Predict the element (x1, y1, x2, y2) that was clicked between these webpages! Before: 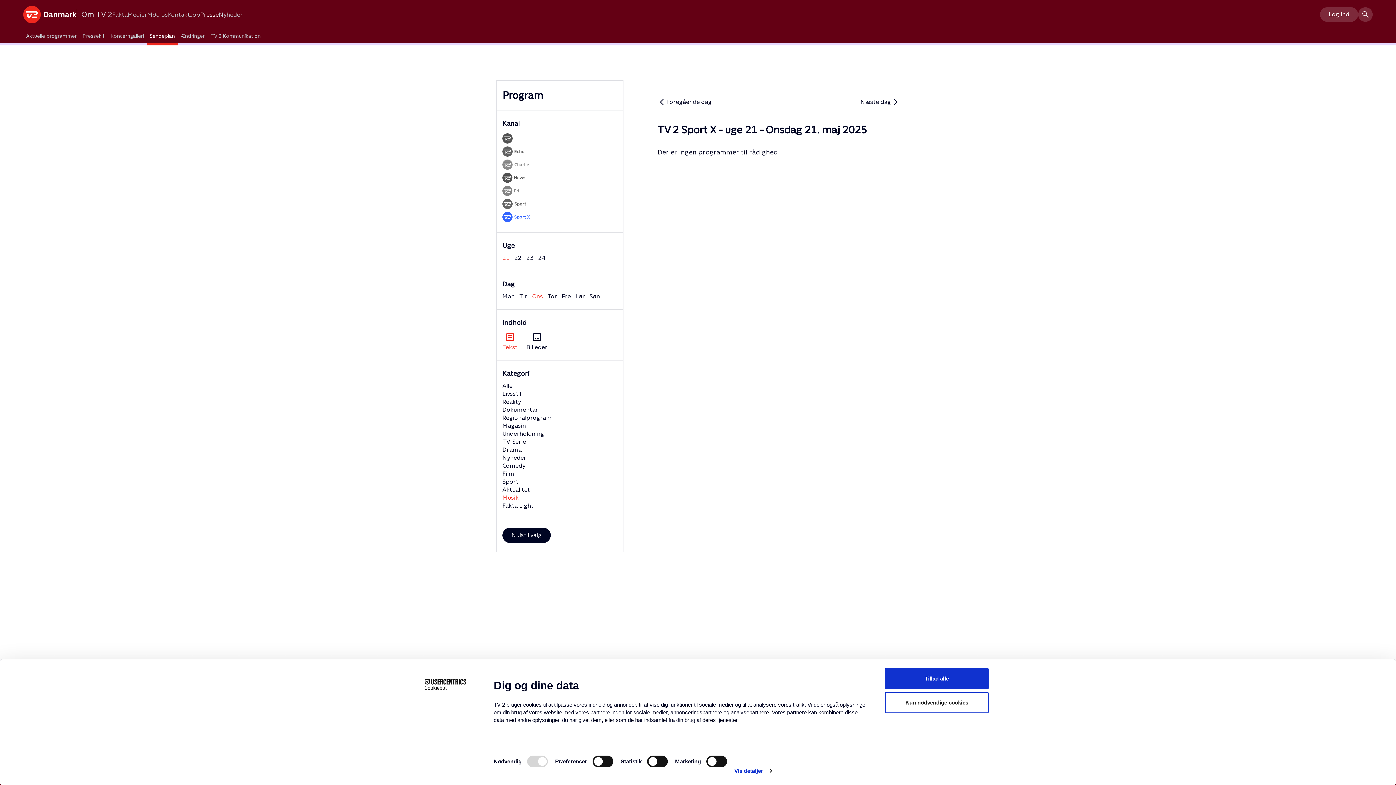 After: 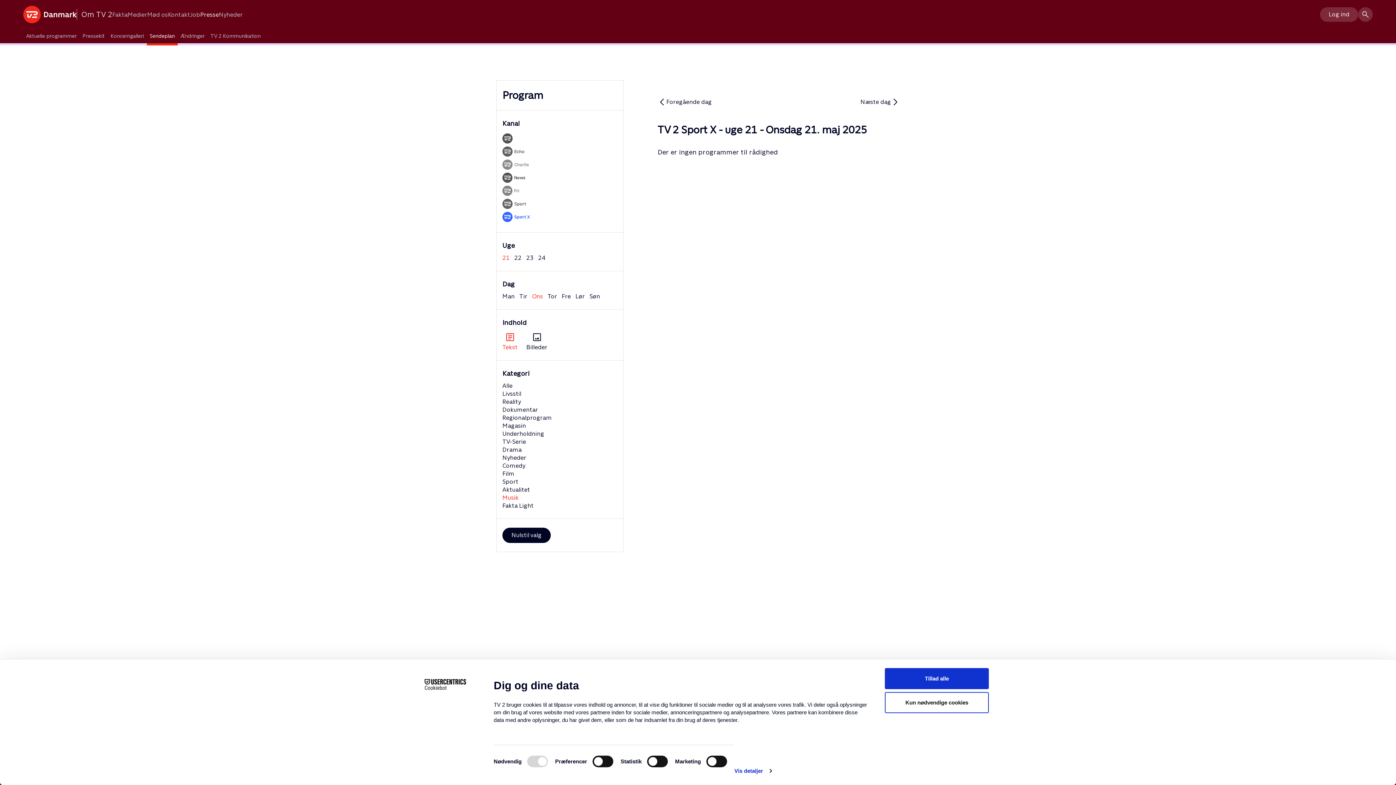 Action: label: 21 bbox: (502, 254, 509, 261)